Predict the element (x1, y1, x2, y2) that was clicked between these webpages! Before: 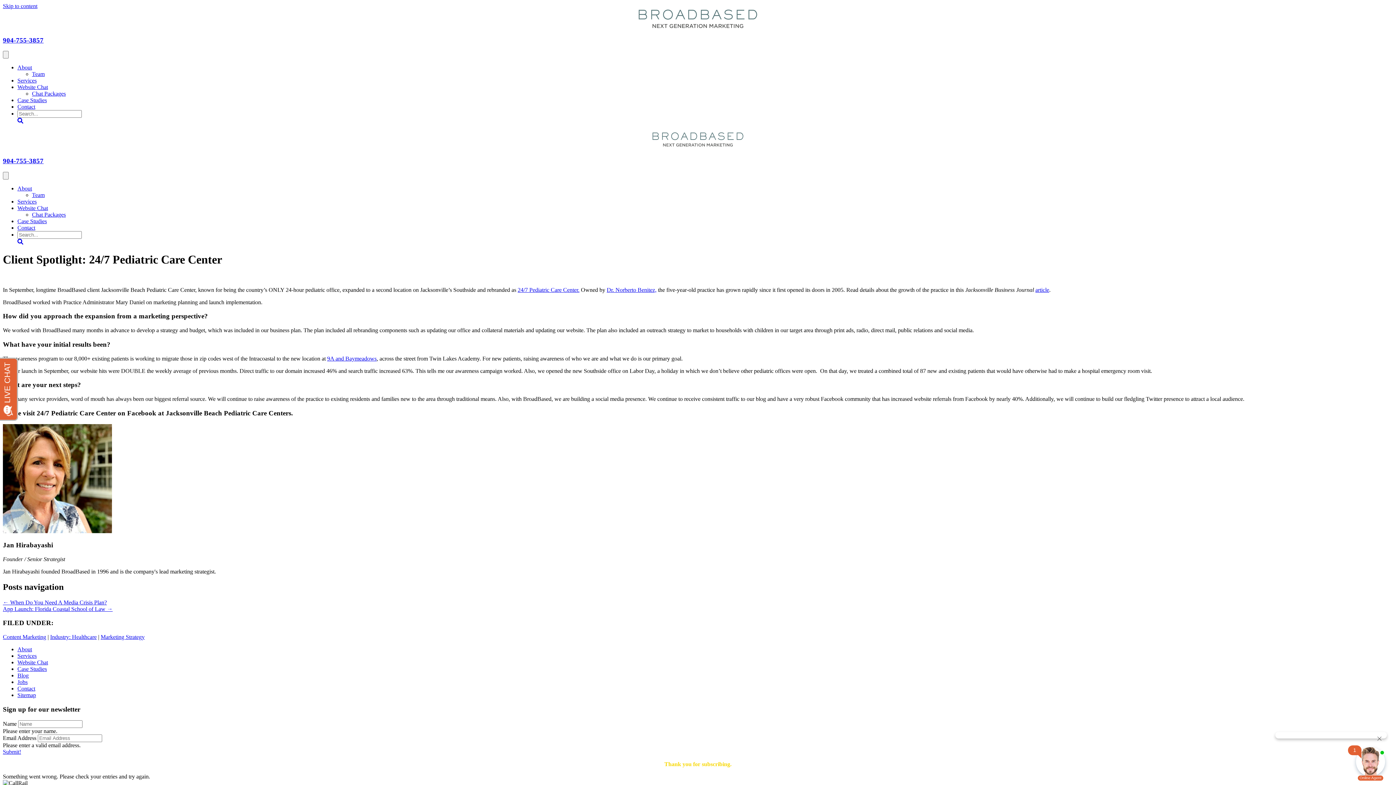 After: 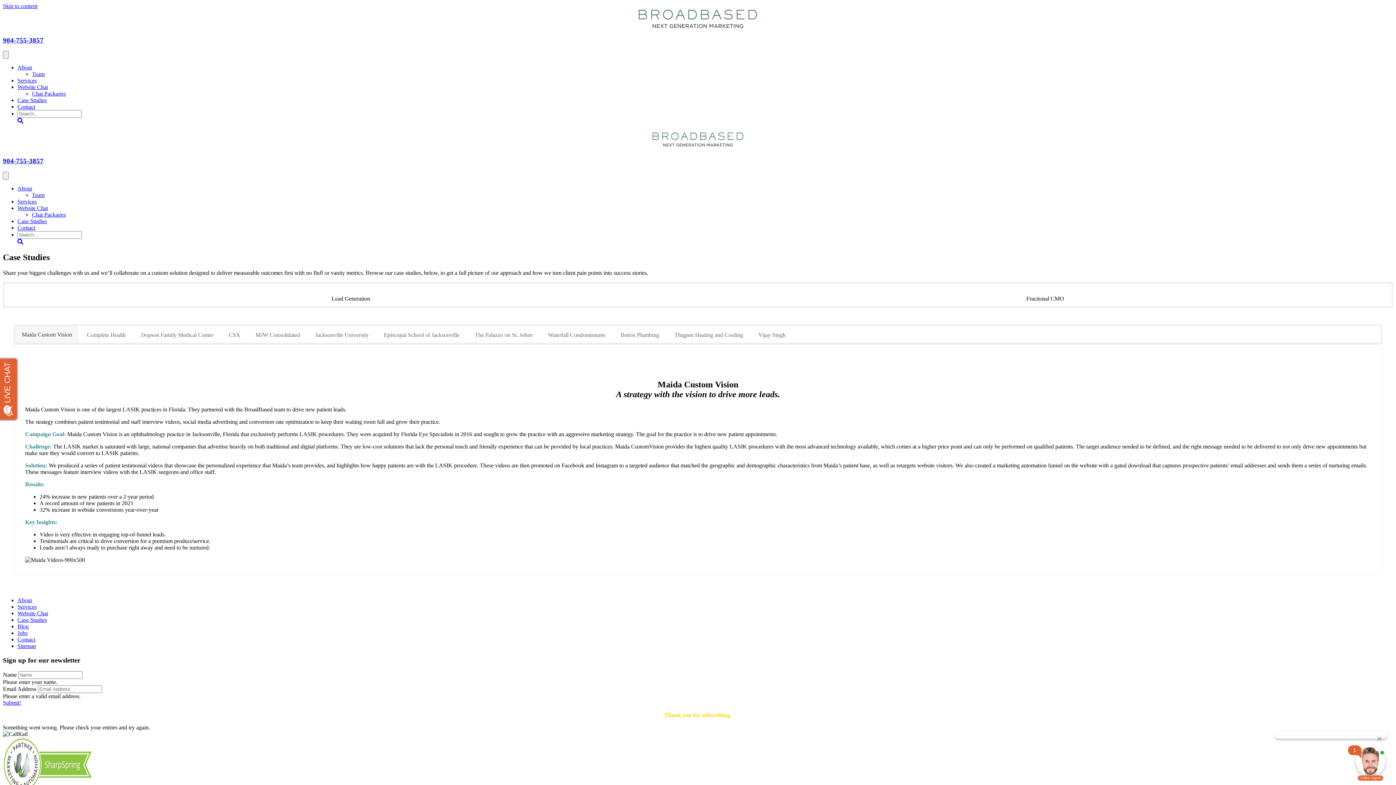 Action: label: Case Studies bbox: (17, 218, 46, 224)